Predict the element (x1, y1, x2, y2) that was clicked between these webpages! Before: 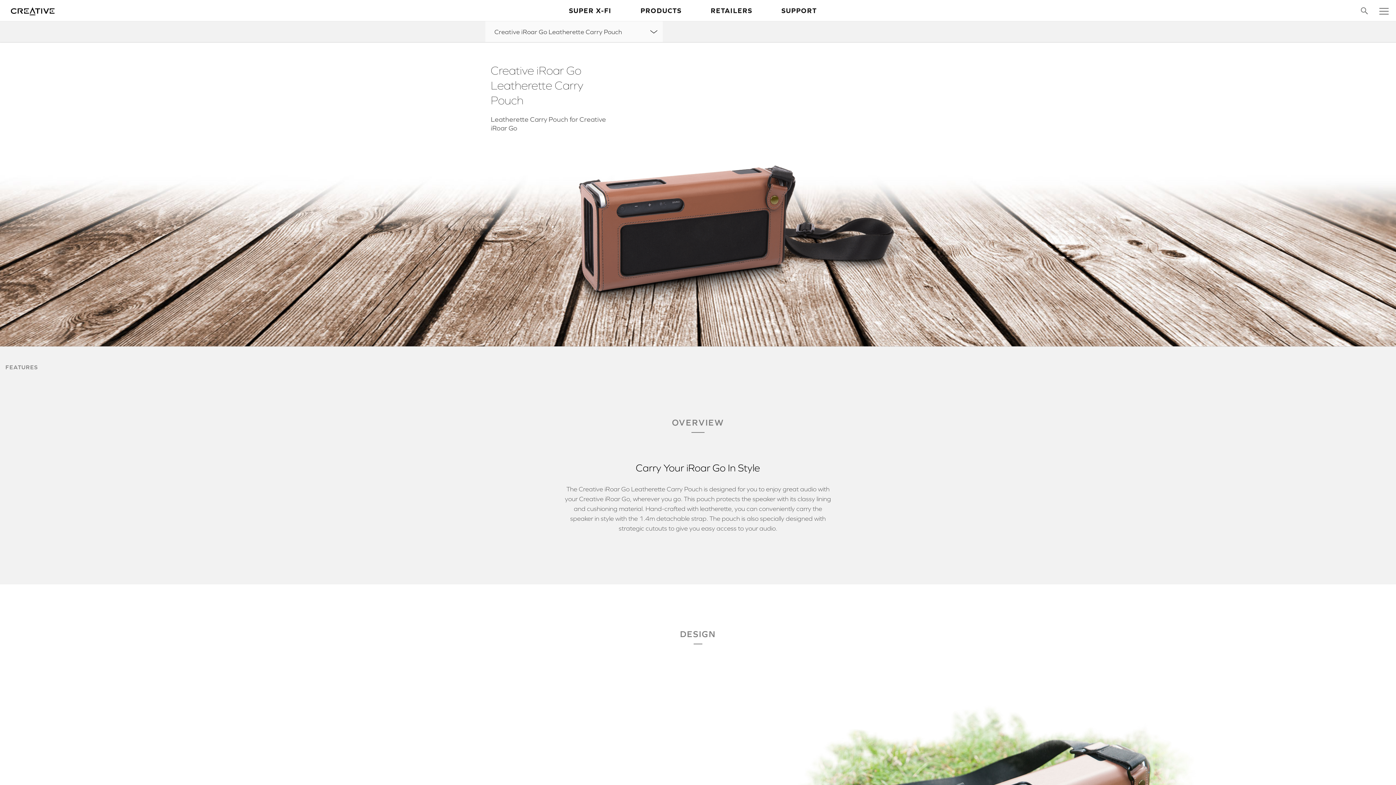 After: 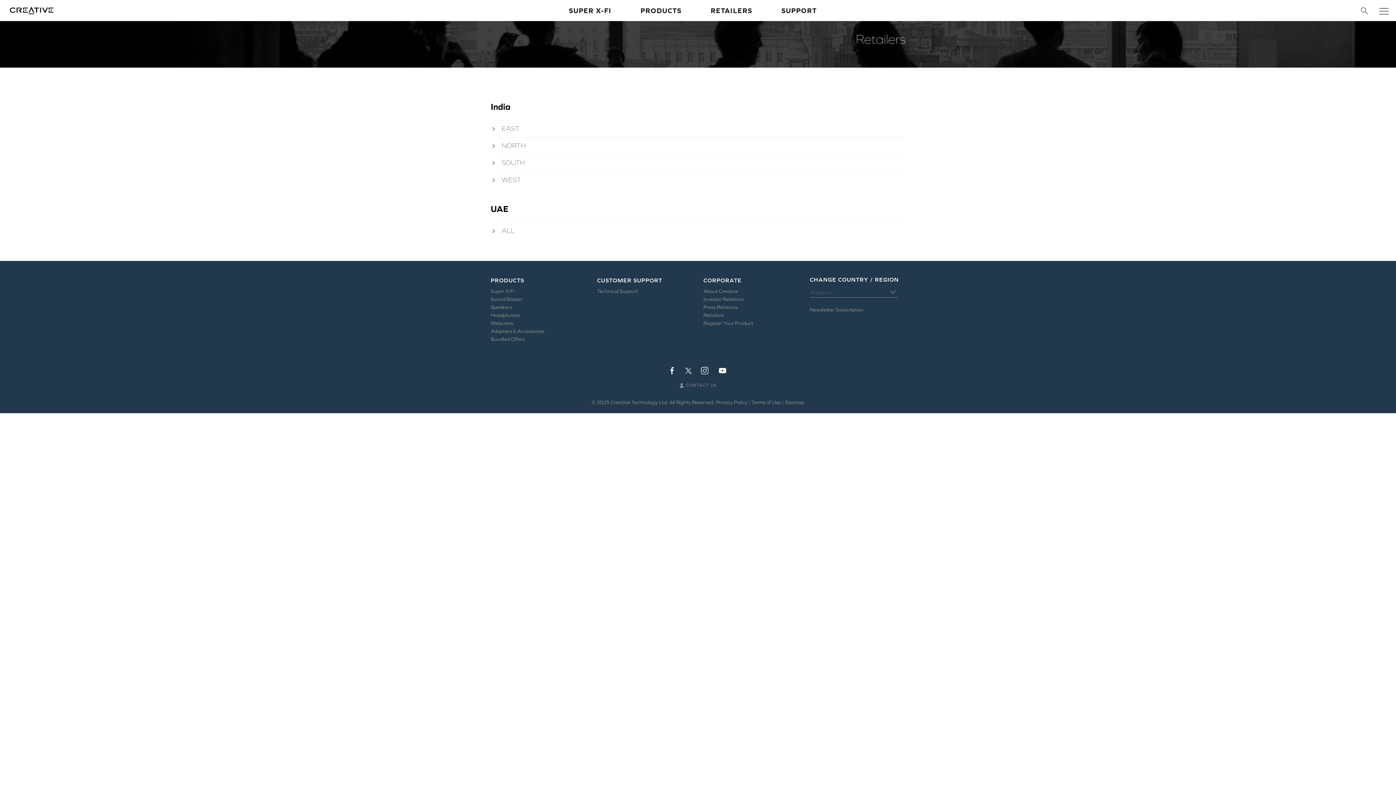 Action: bbox: (707, 1, 756, 20) label: RETAILERS